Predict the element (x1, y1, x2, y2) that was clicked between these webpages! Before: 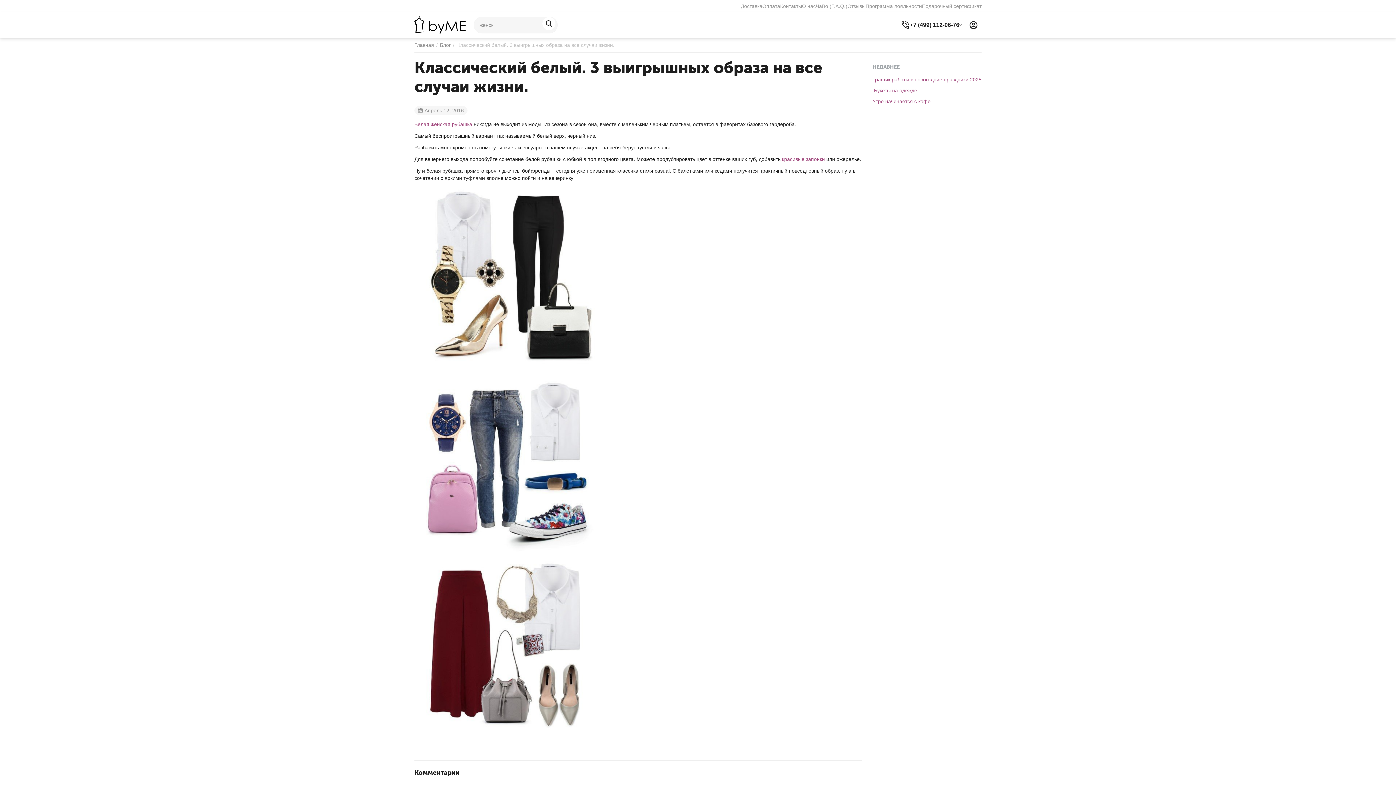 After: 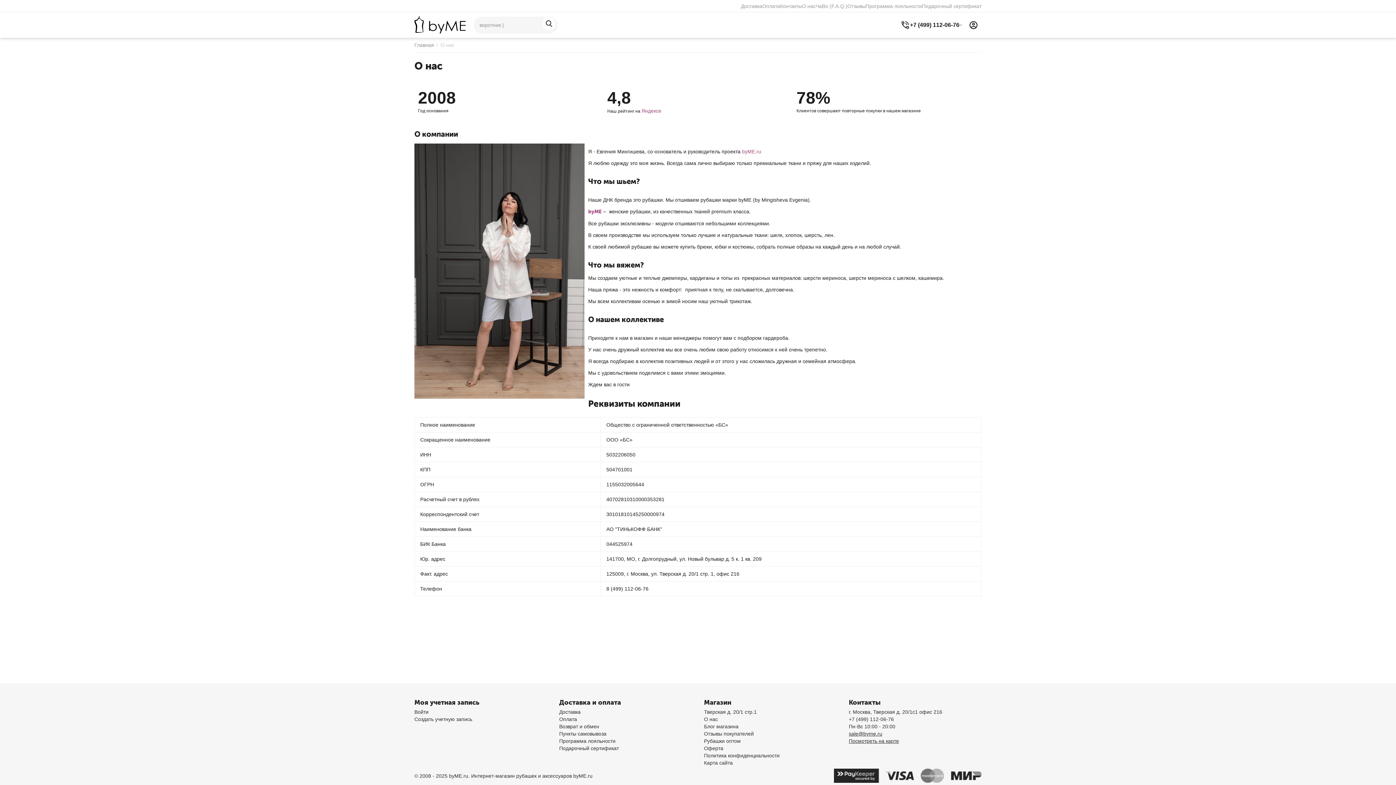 Action: bbox: (802, 0, 816, 12) label: О нас